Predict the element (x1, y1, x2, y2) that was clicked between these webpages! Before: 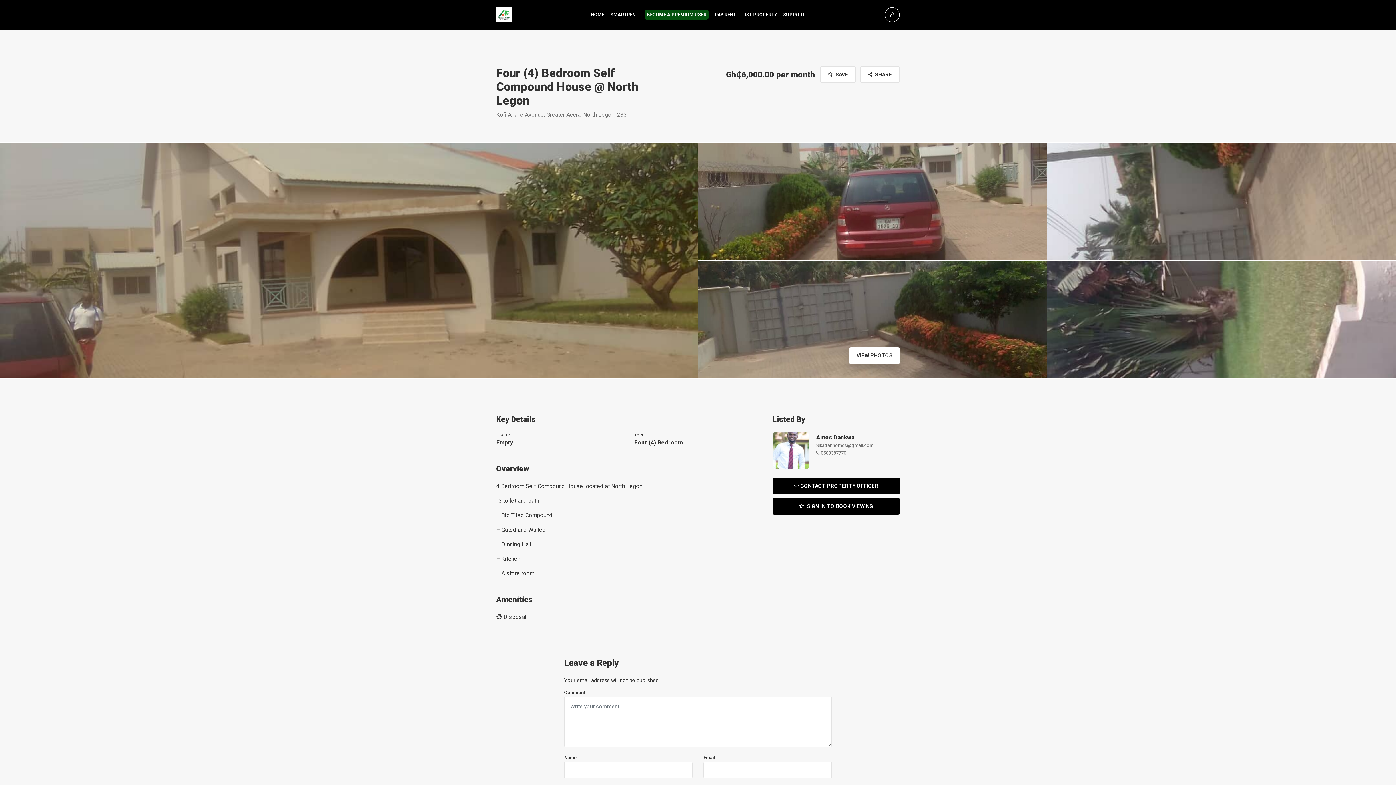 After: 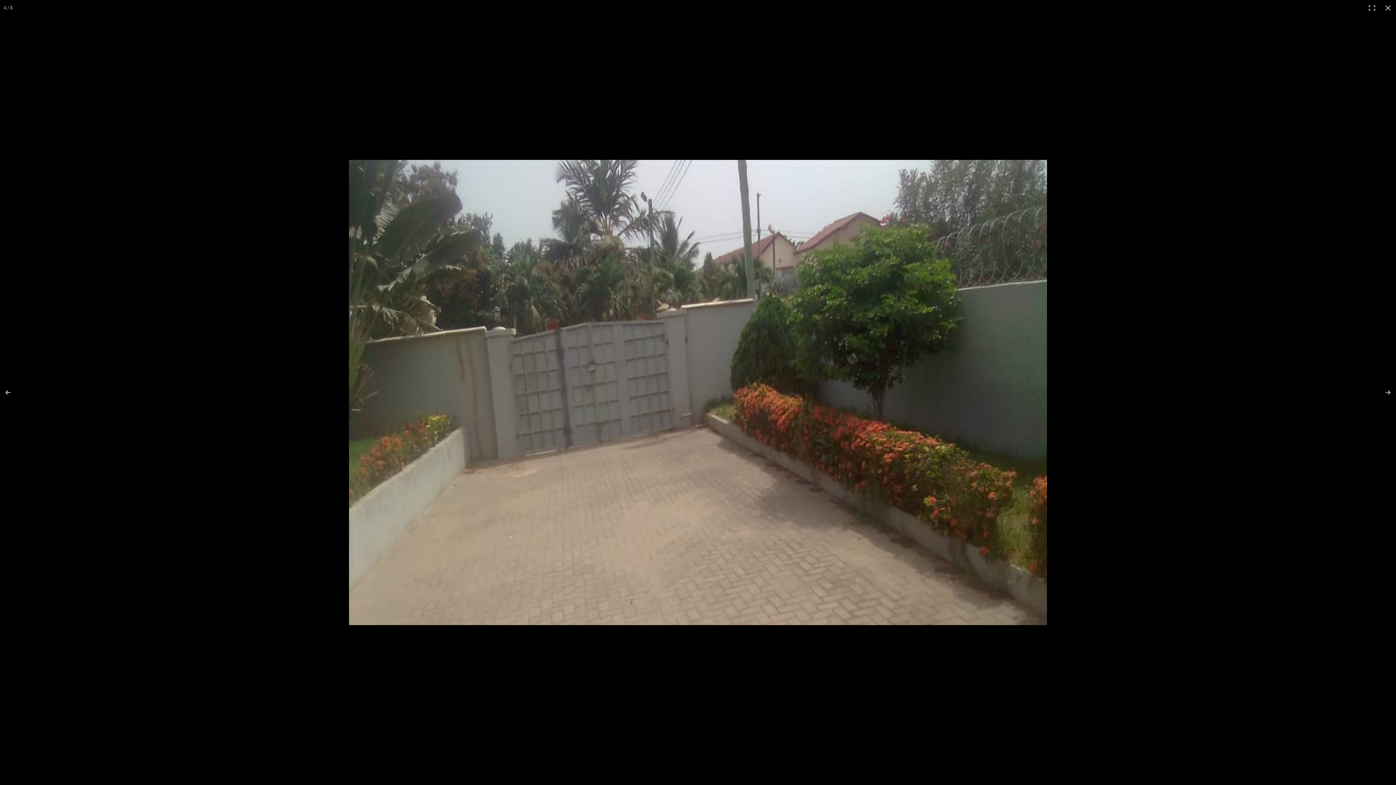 Action: bbox: (698, 261, 1046, 378)